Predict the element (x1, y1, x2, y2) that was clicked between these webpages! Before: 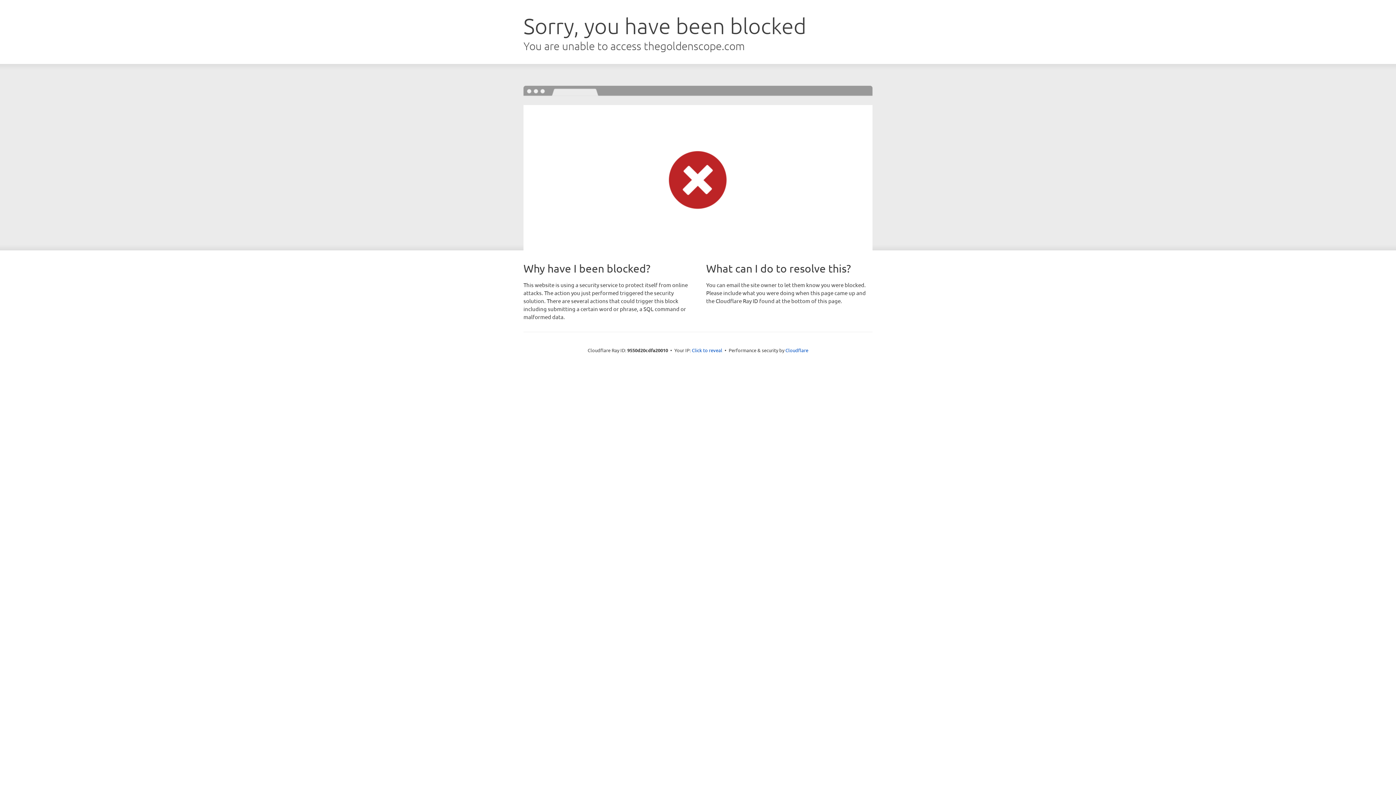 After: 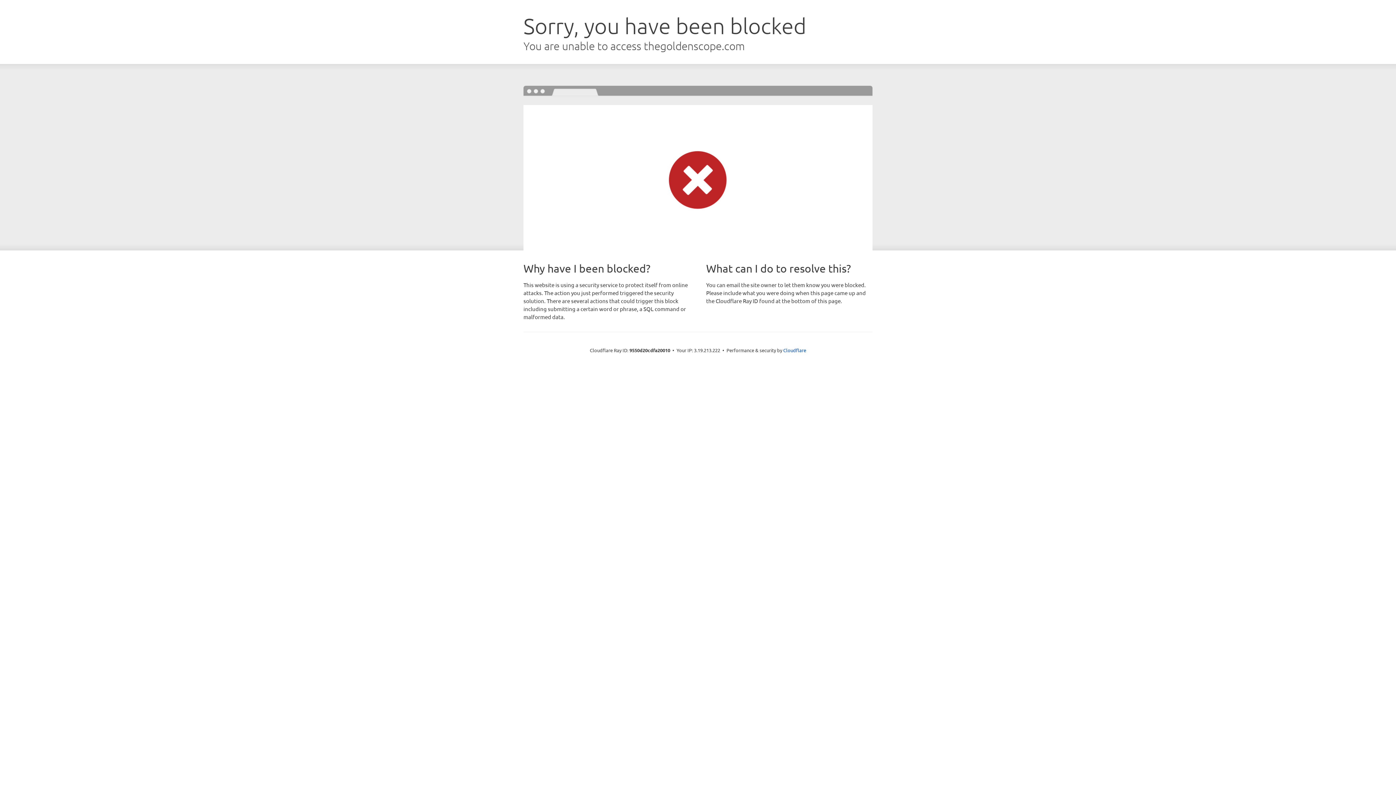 Action: label: Click to reveal bbox: (692, 346, 722, 353)